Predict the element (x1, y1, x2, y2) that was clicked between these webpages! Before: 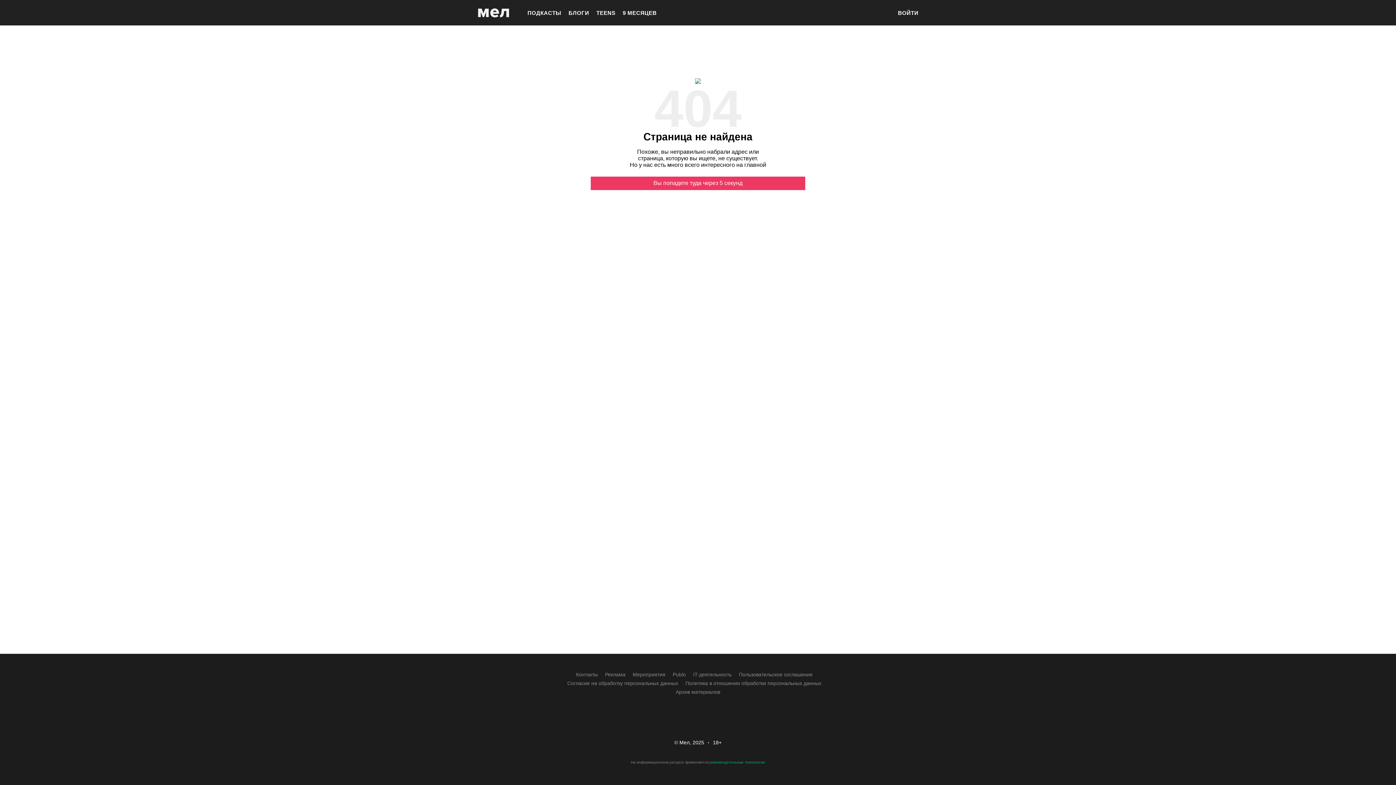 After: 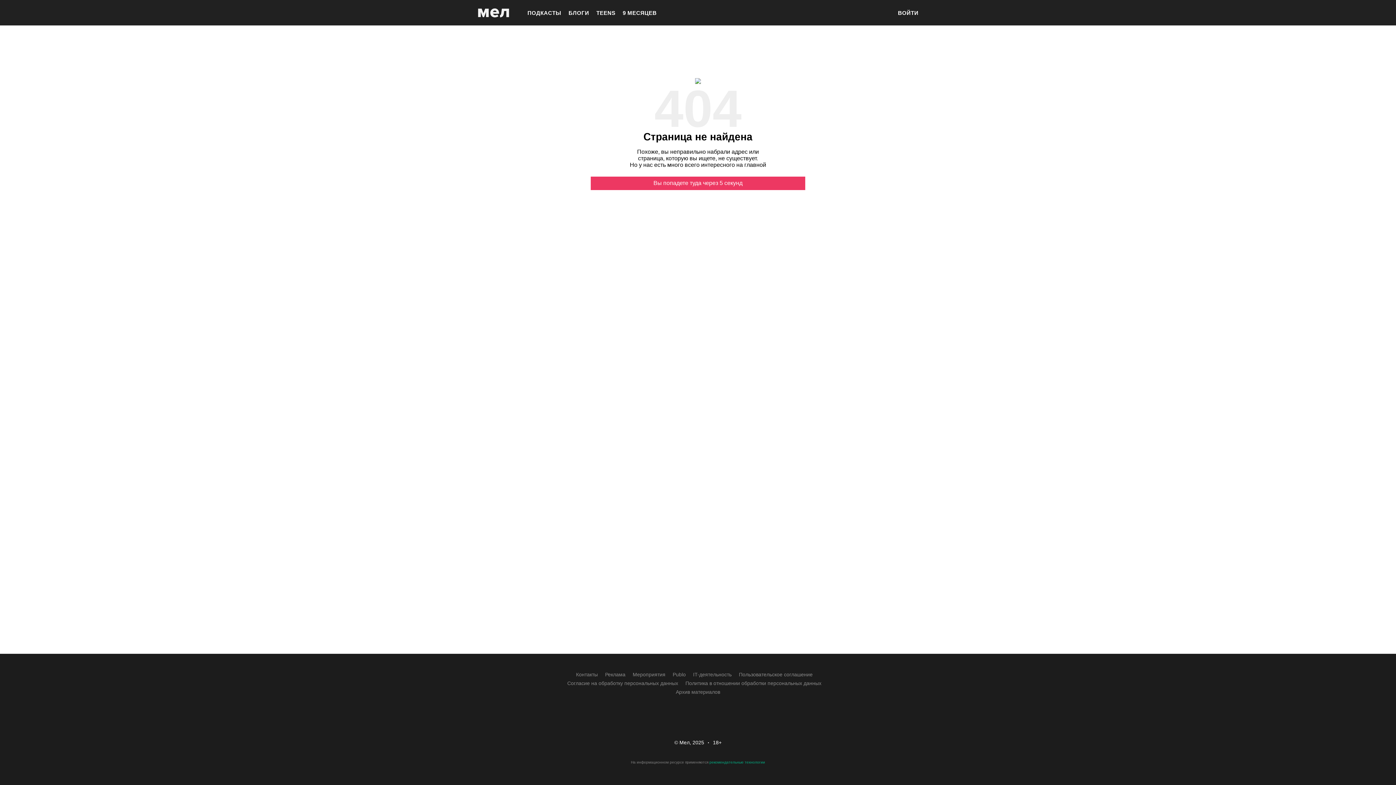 Action: bbox: (667, 707, 685, 725)